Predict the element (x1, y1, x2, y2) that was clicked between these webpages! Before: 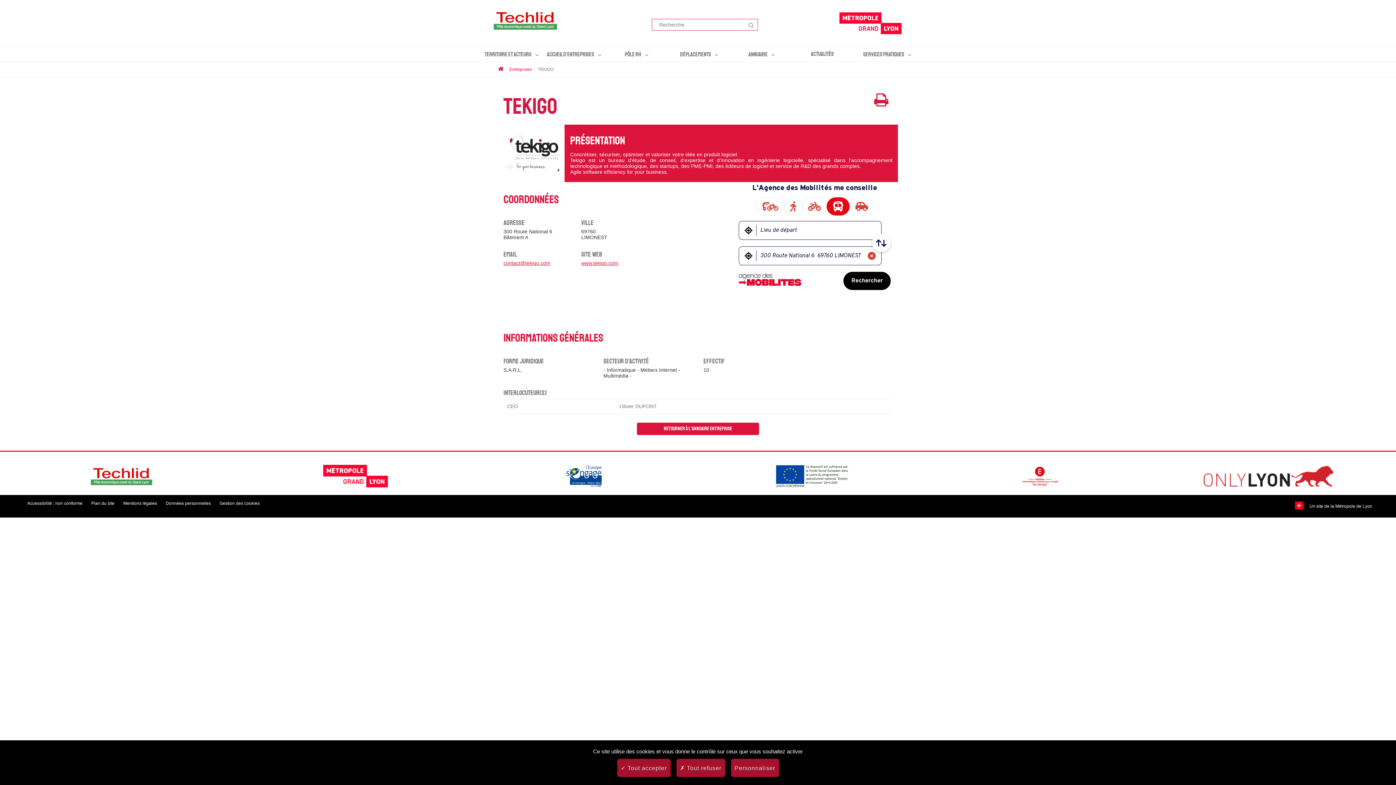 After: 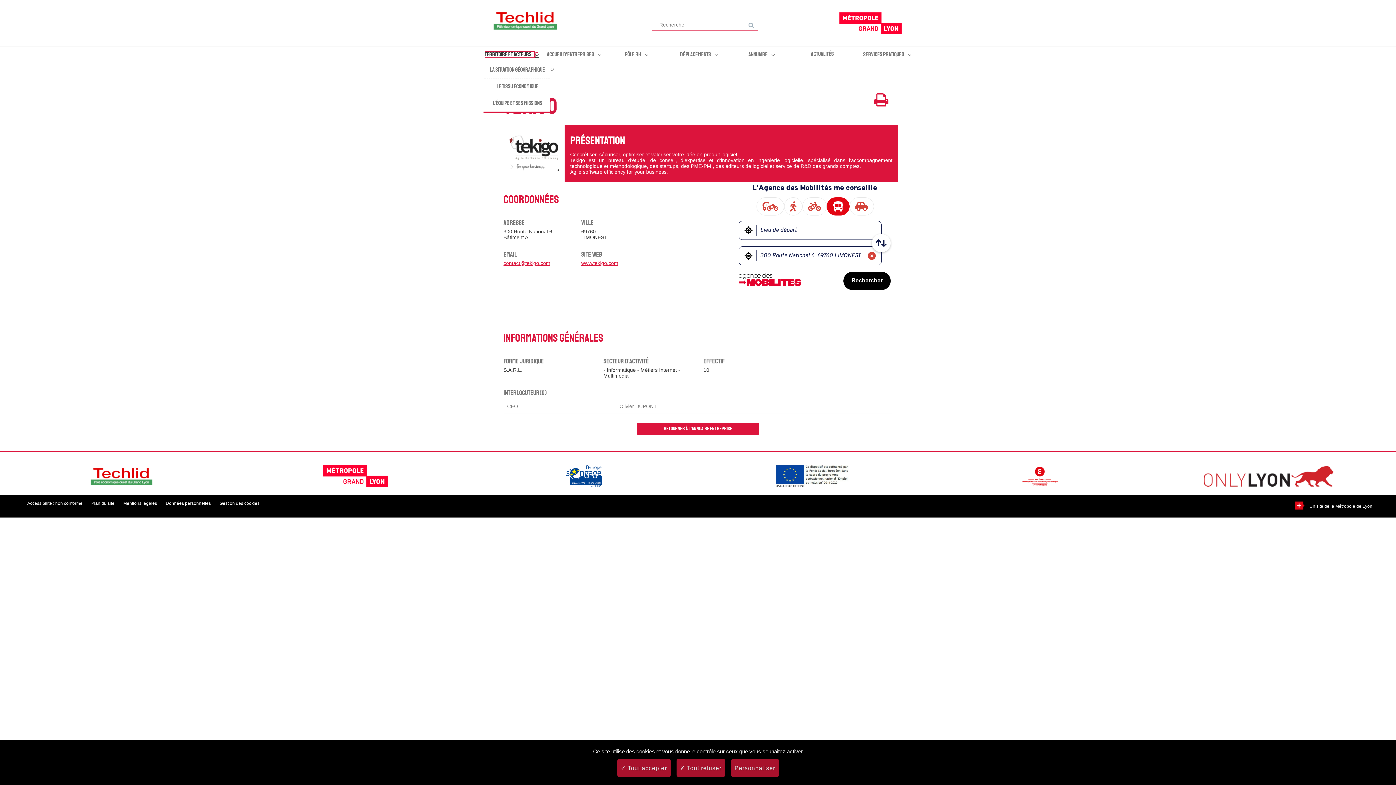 Action: bbox: (484, 50, 535, 58) label: TERRITOIRE ET ACTEURS